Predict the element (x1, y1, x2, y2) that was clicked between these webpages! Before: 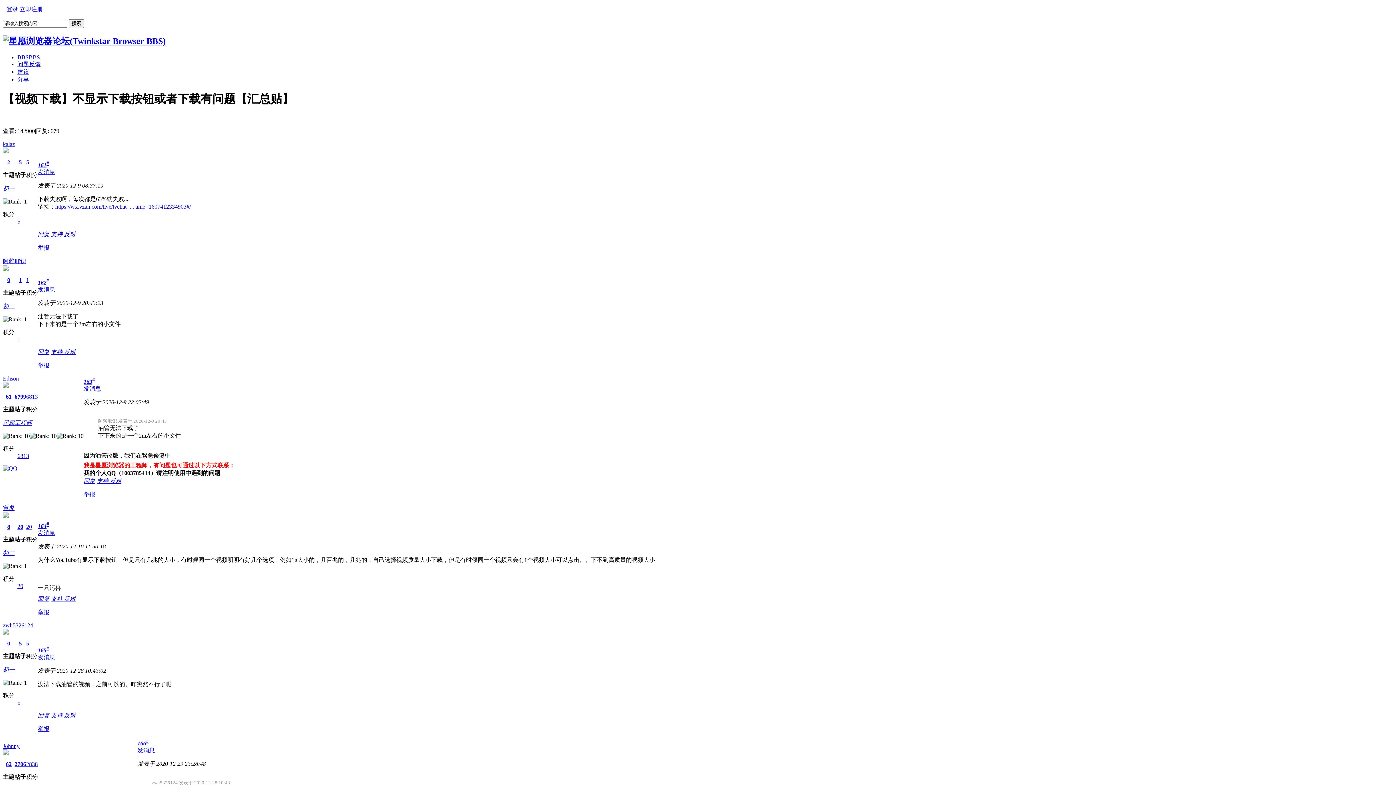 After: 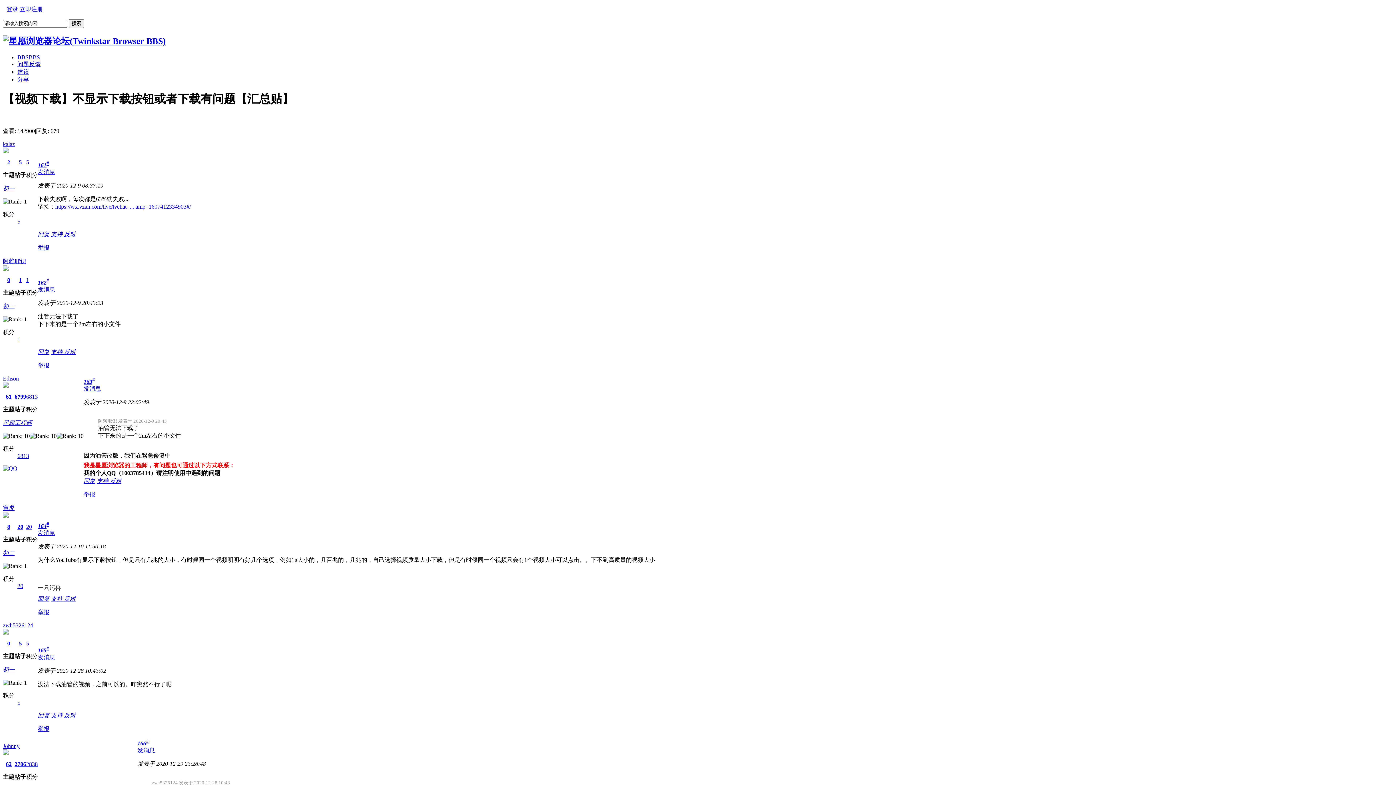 Action: bbox: (2, 375, 18, 381) label: Edison